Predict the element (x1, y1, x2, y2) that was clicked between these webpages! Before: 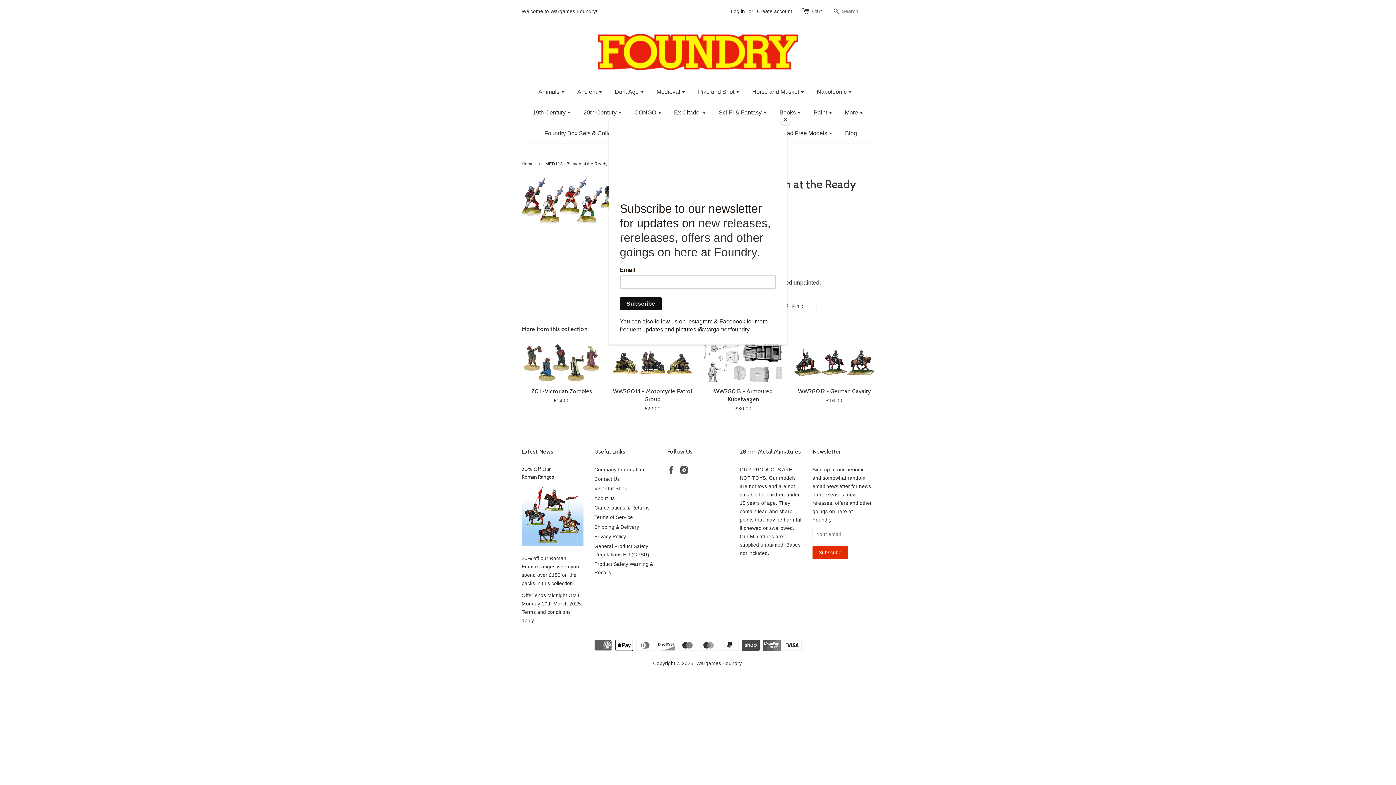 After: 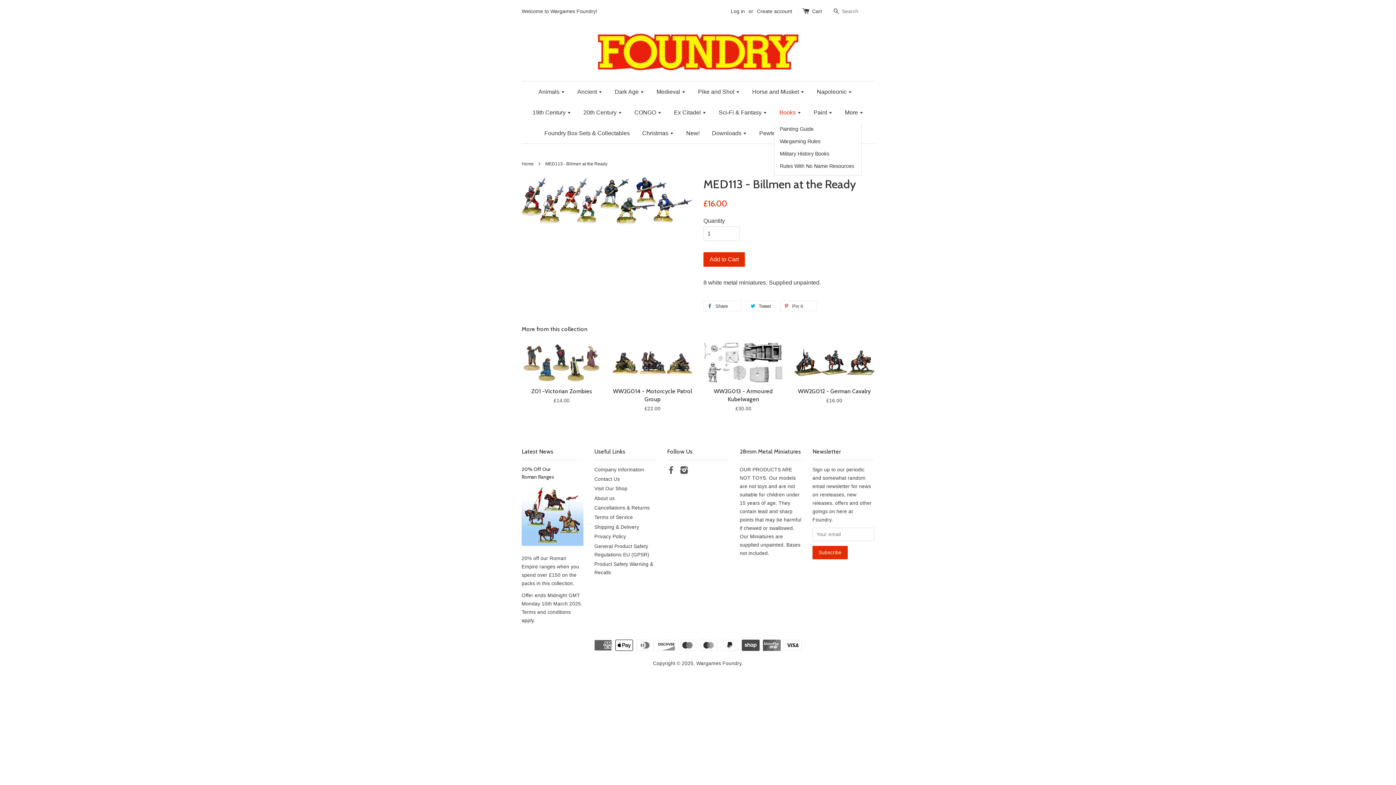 Action: label: Close bbox: (780, 114, 790, 125)